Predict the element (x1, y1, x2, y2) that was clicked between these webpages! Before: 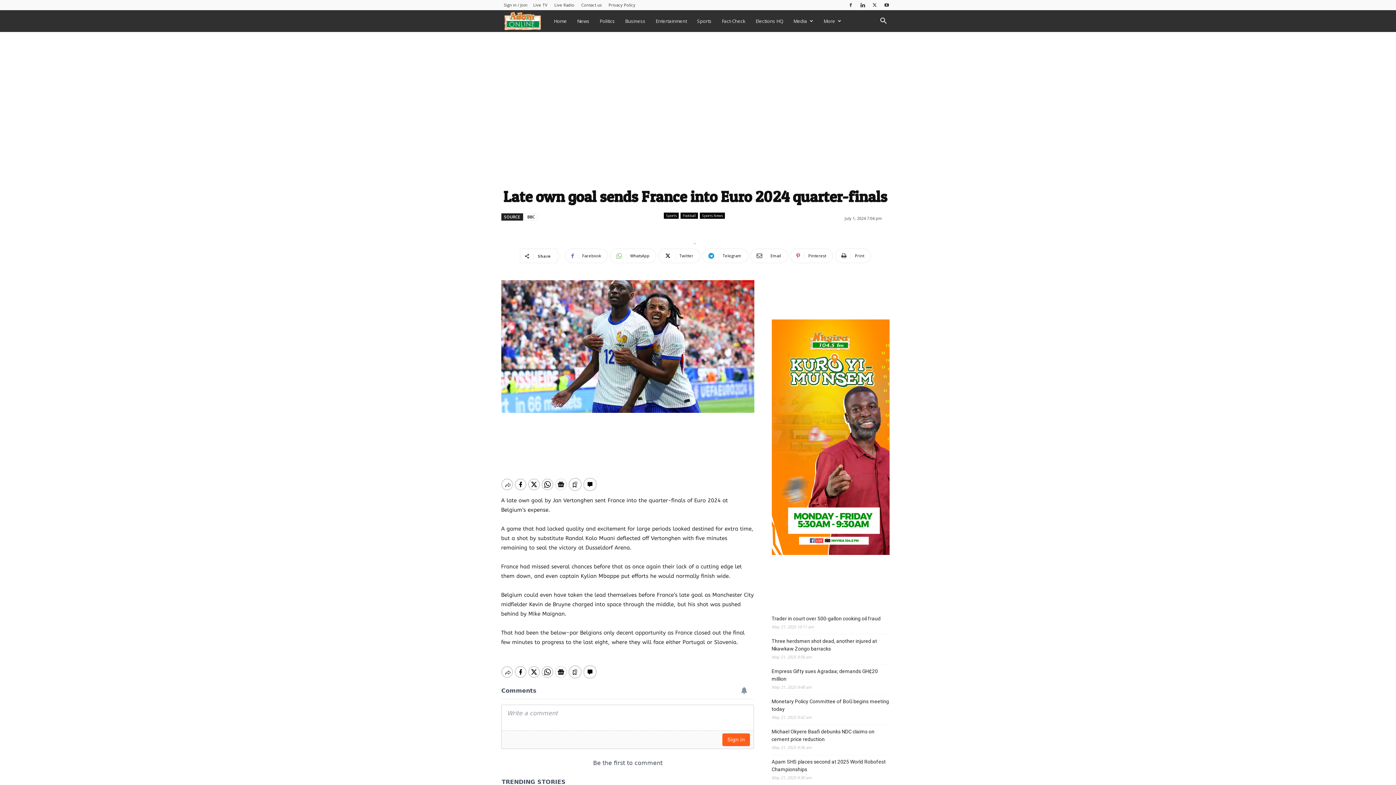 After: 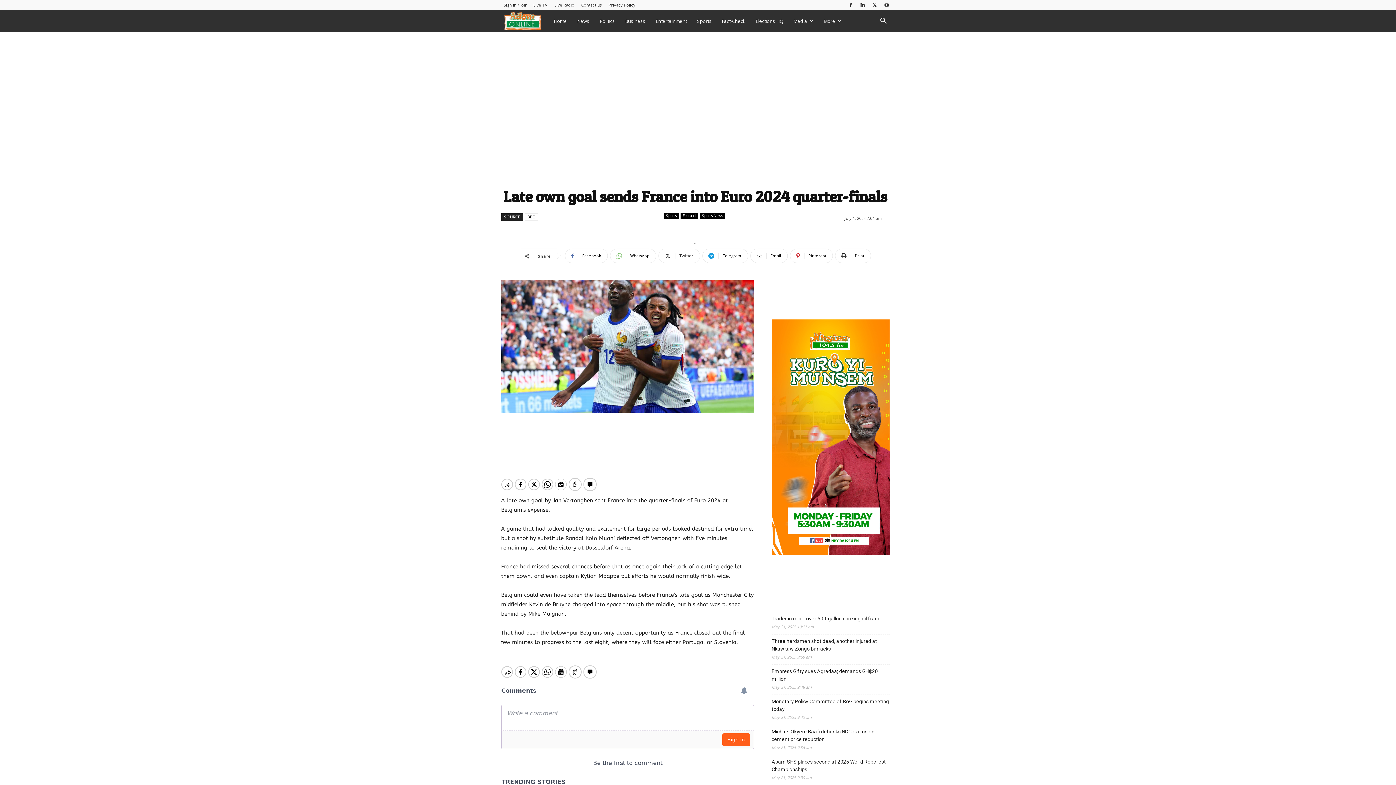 Action: label: Twitter bbox: (658, 248, 700, 263)